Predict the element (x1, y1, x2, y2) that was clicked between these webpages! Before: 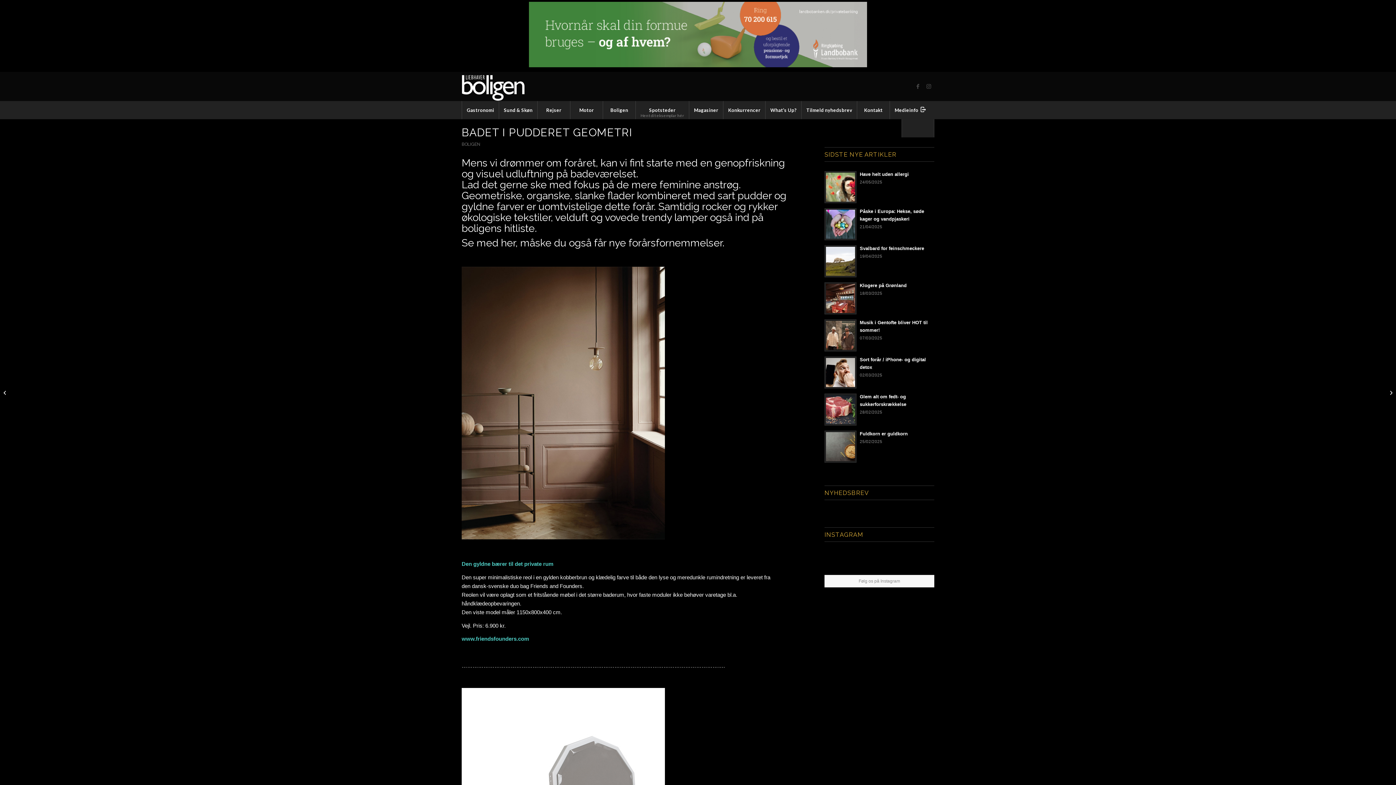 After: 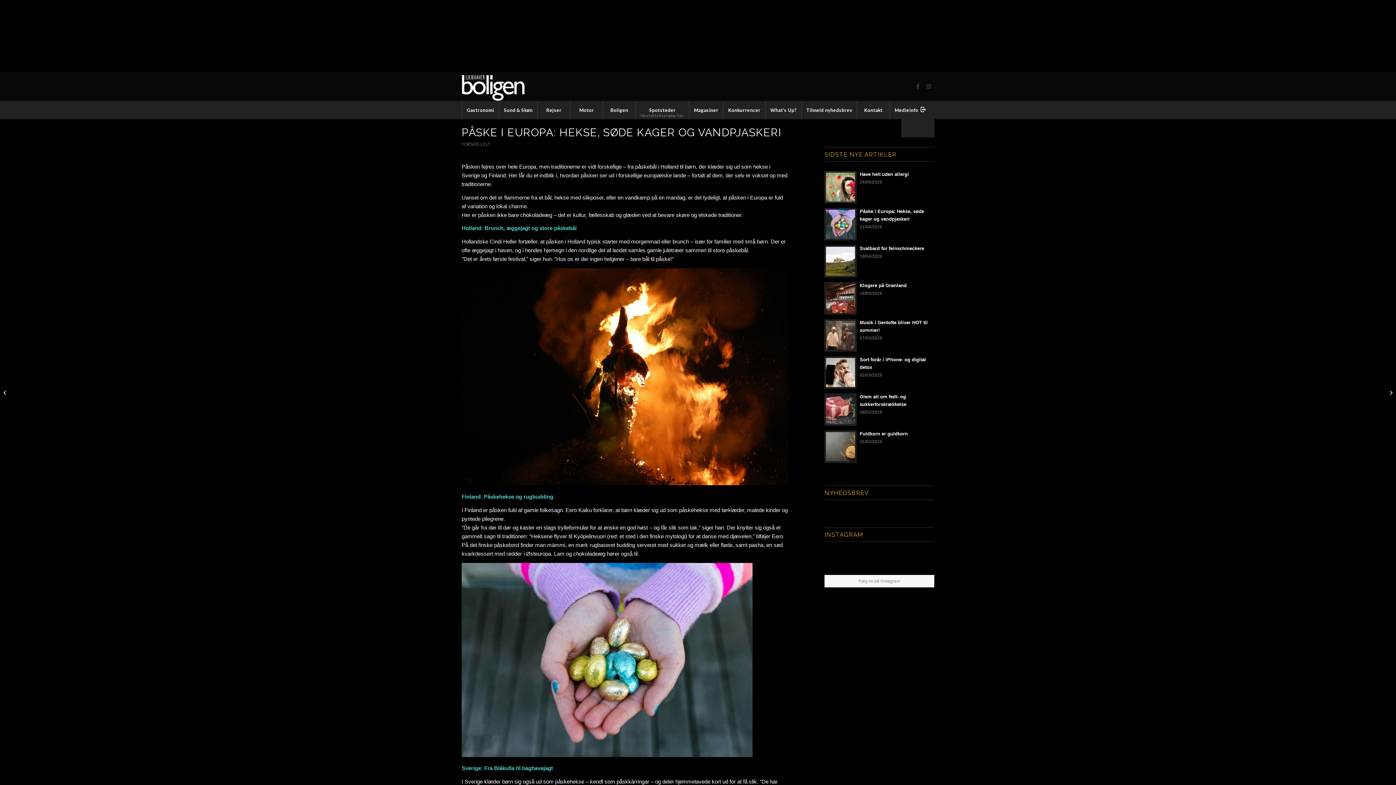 Action: bbox: (824, 208, 856, 240)